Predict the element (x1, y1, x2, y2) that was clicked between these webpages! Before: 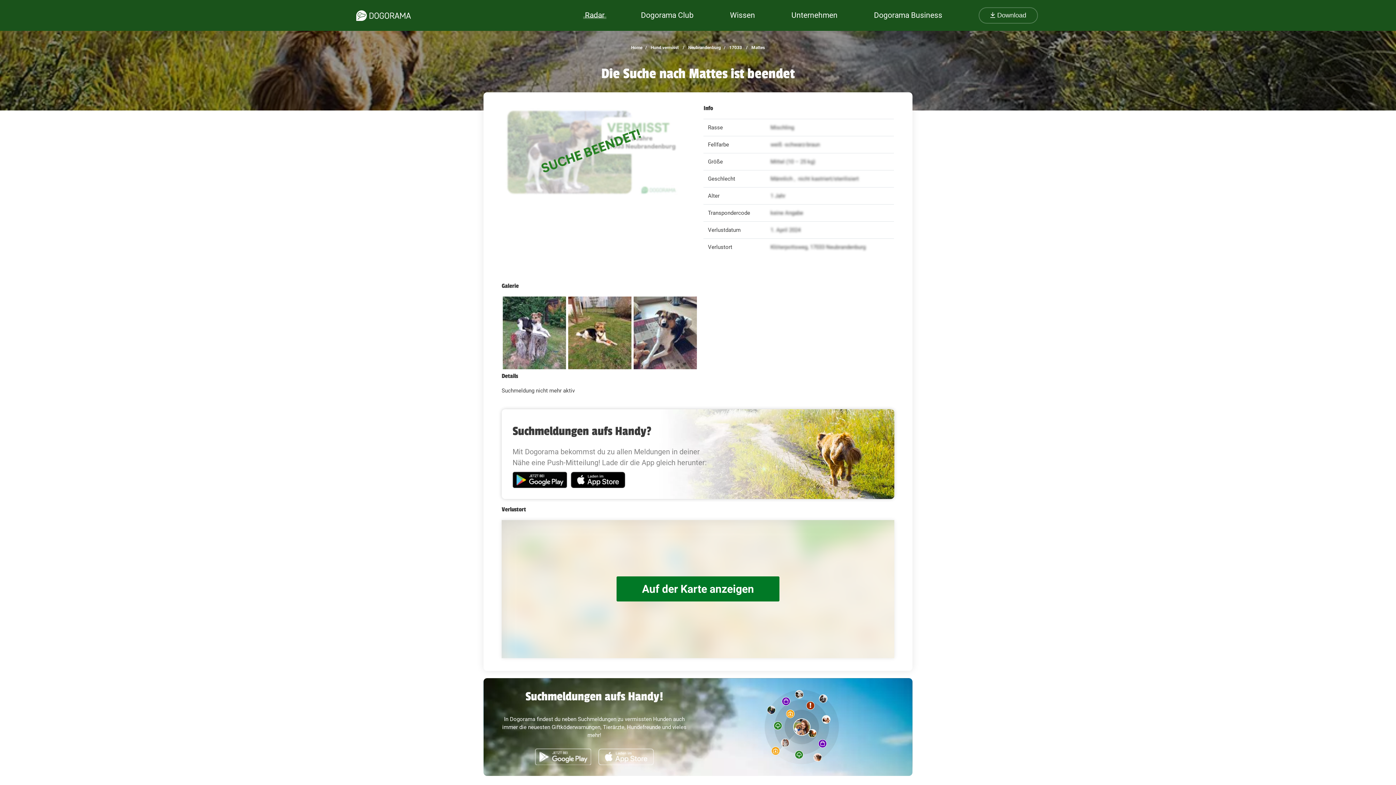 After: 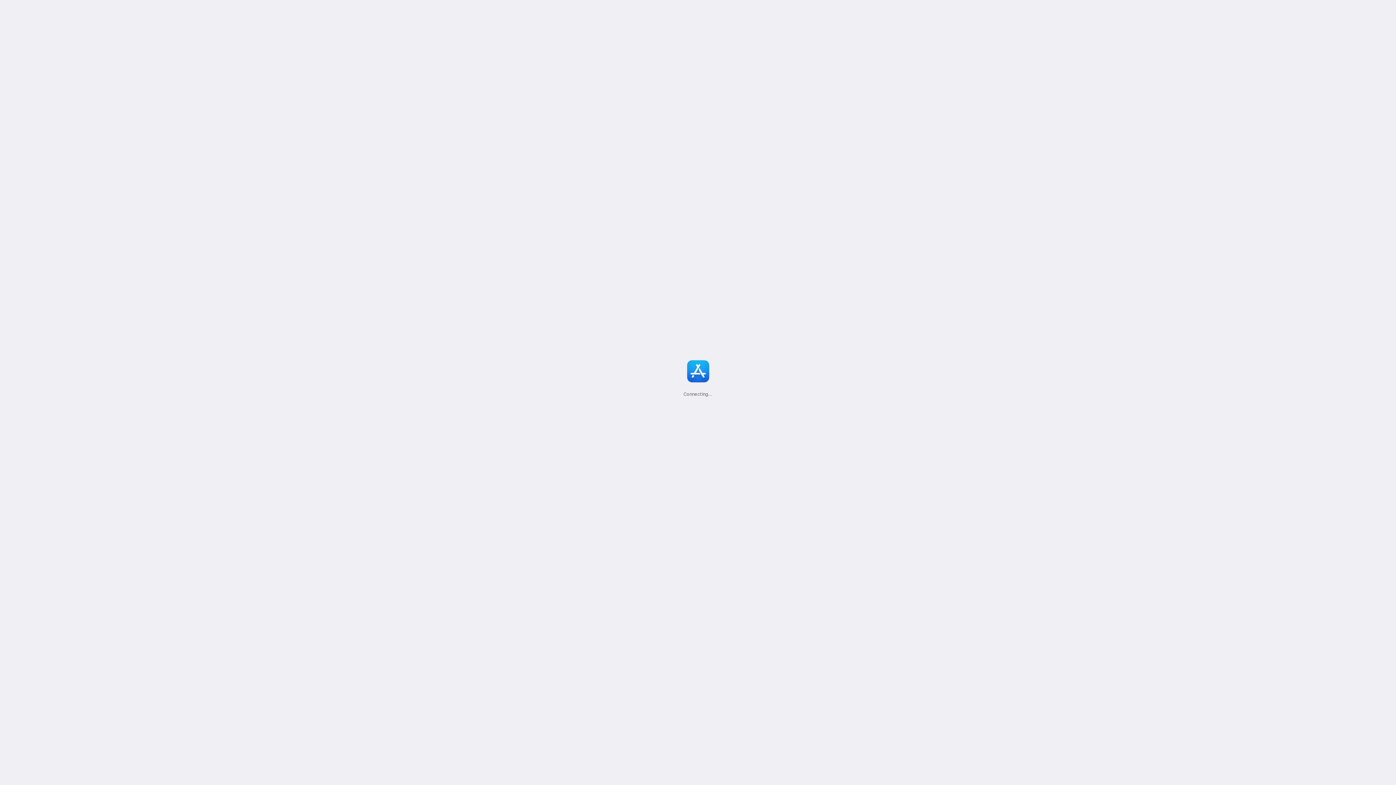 Action: label:  Download bbox: (978, 7, 1038, 23)